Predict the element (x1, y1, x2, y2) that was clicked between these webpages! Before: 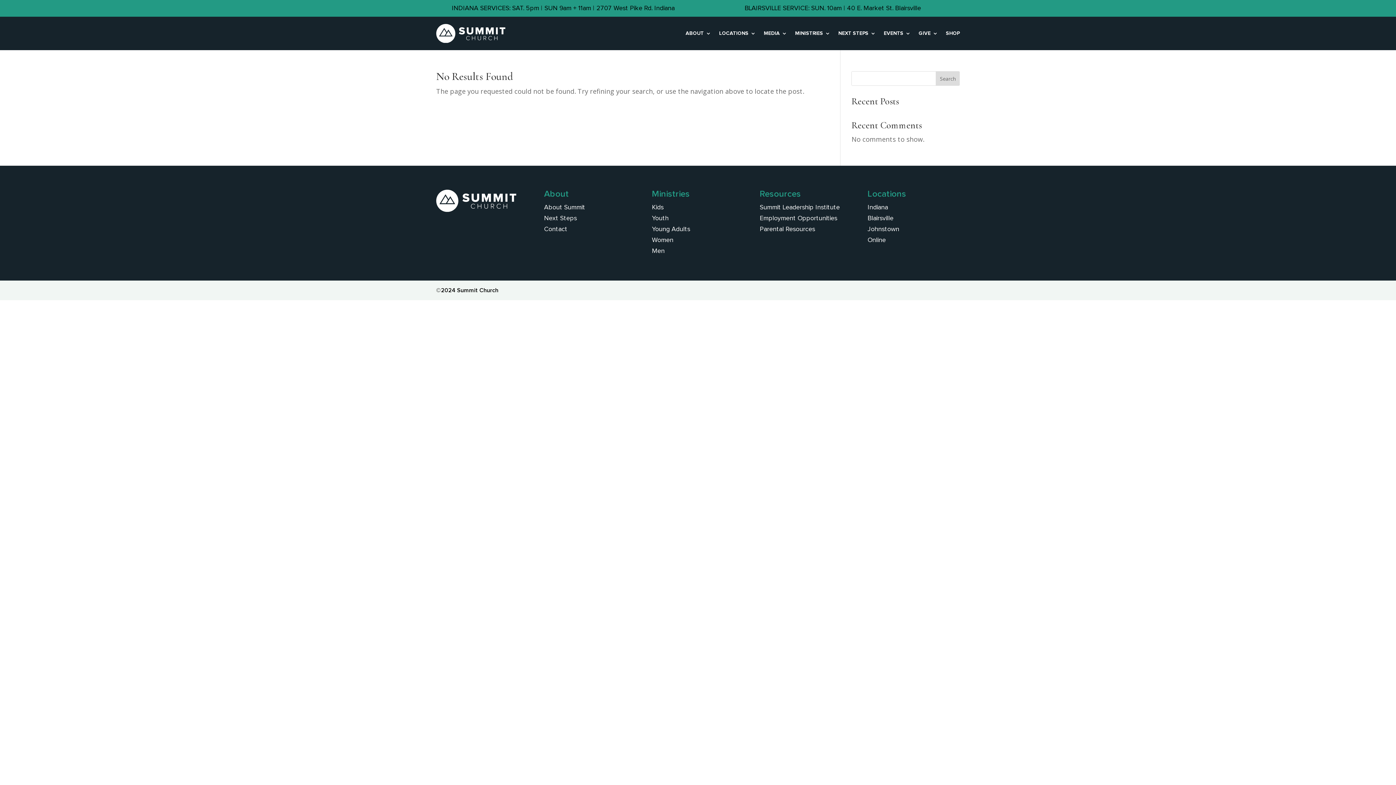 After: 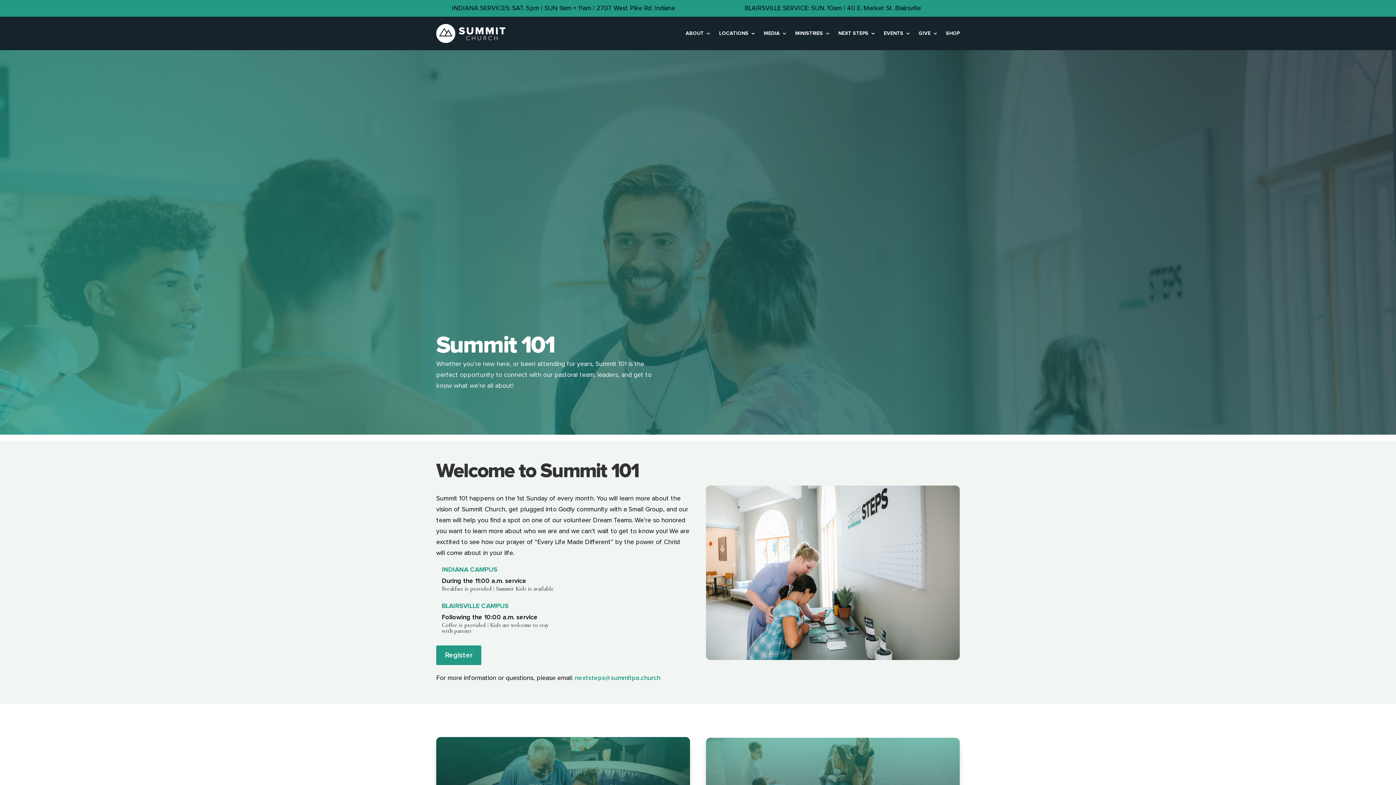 Action: bbox: (544, 215, 576, 221) label: Next Steps